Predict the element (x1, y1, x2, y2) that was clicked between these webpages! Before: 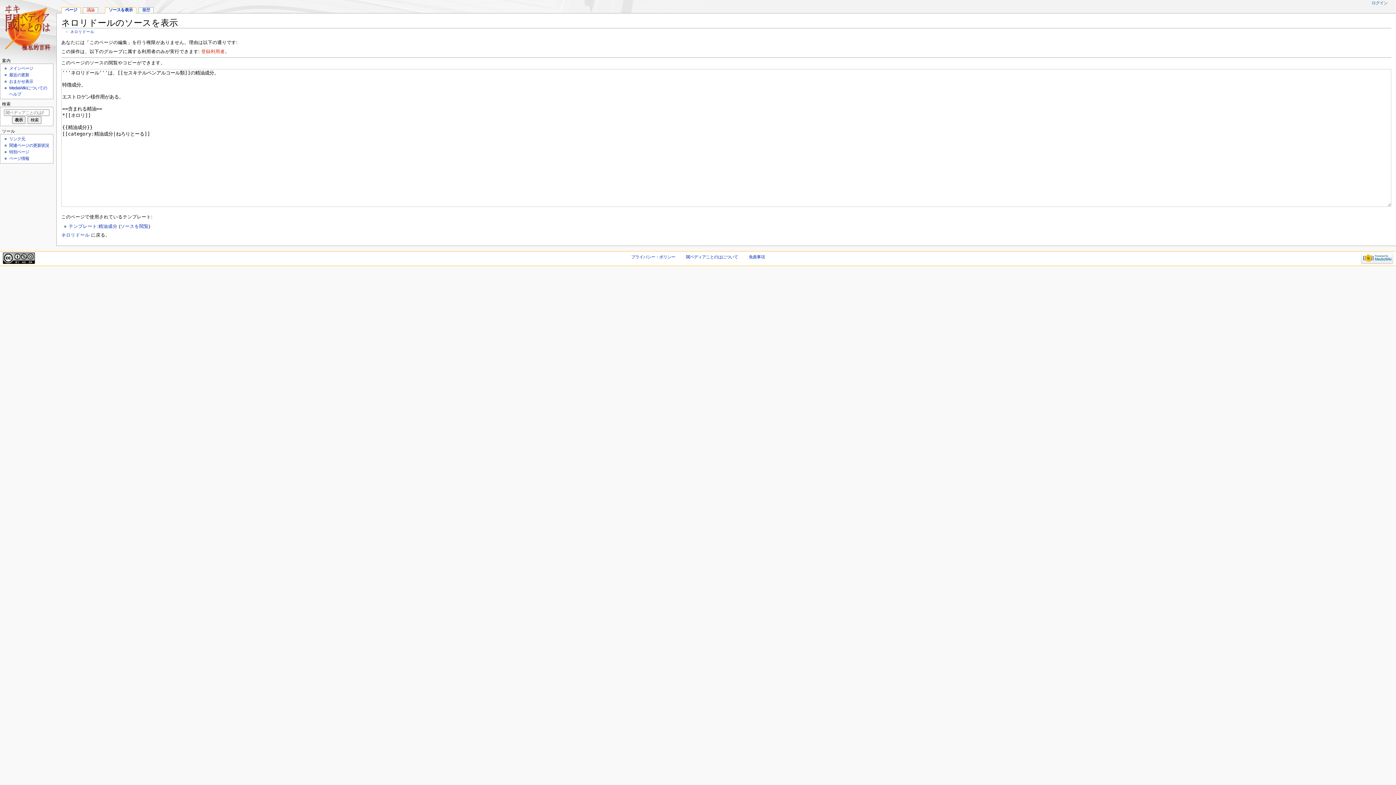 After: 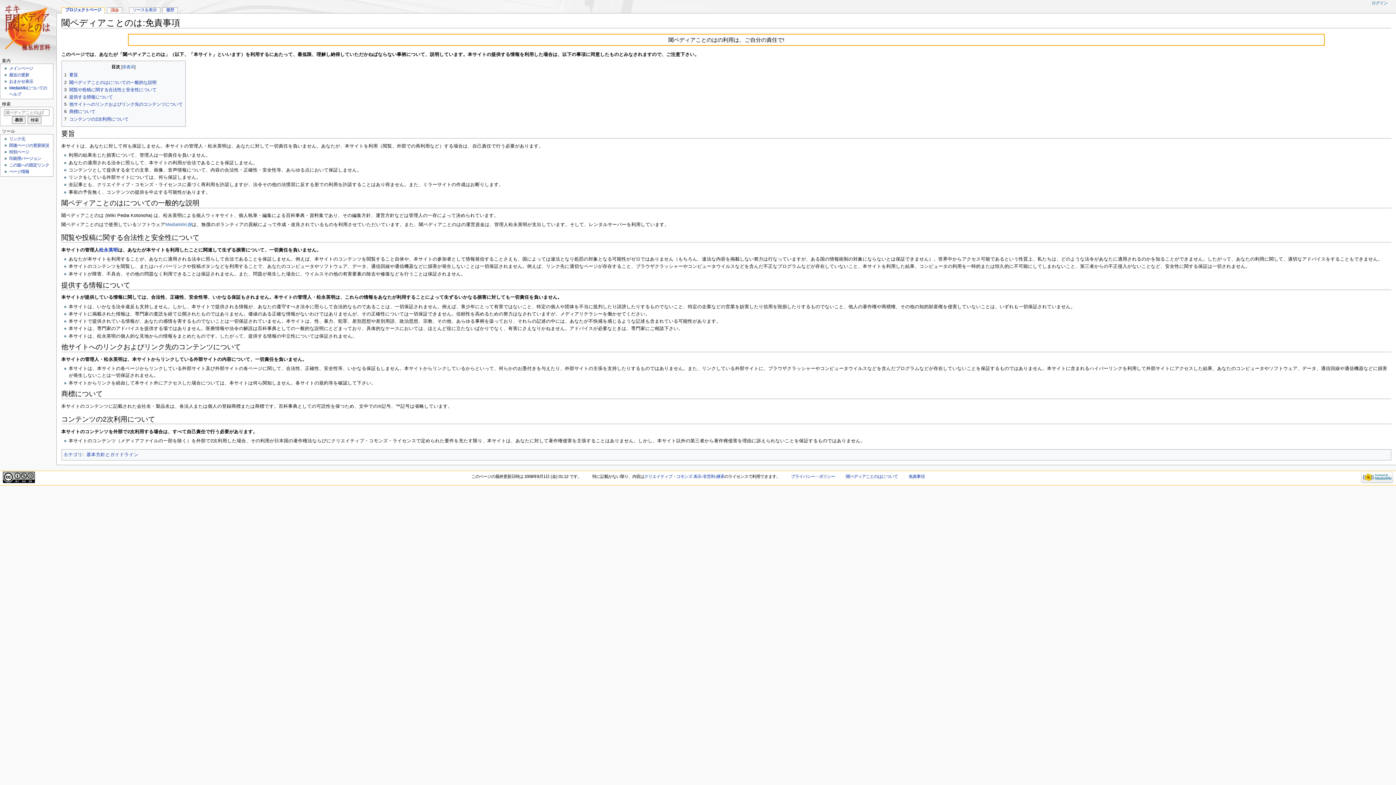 Action: label: 免責事項 bbox: (748, 254, 764, 259)